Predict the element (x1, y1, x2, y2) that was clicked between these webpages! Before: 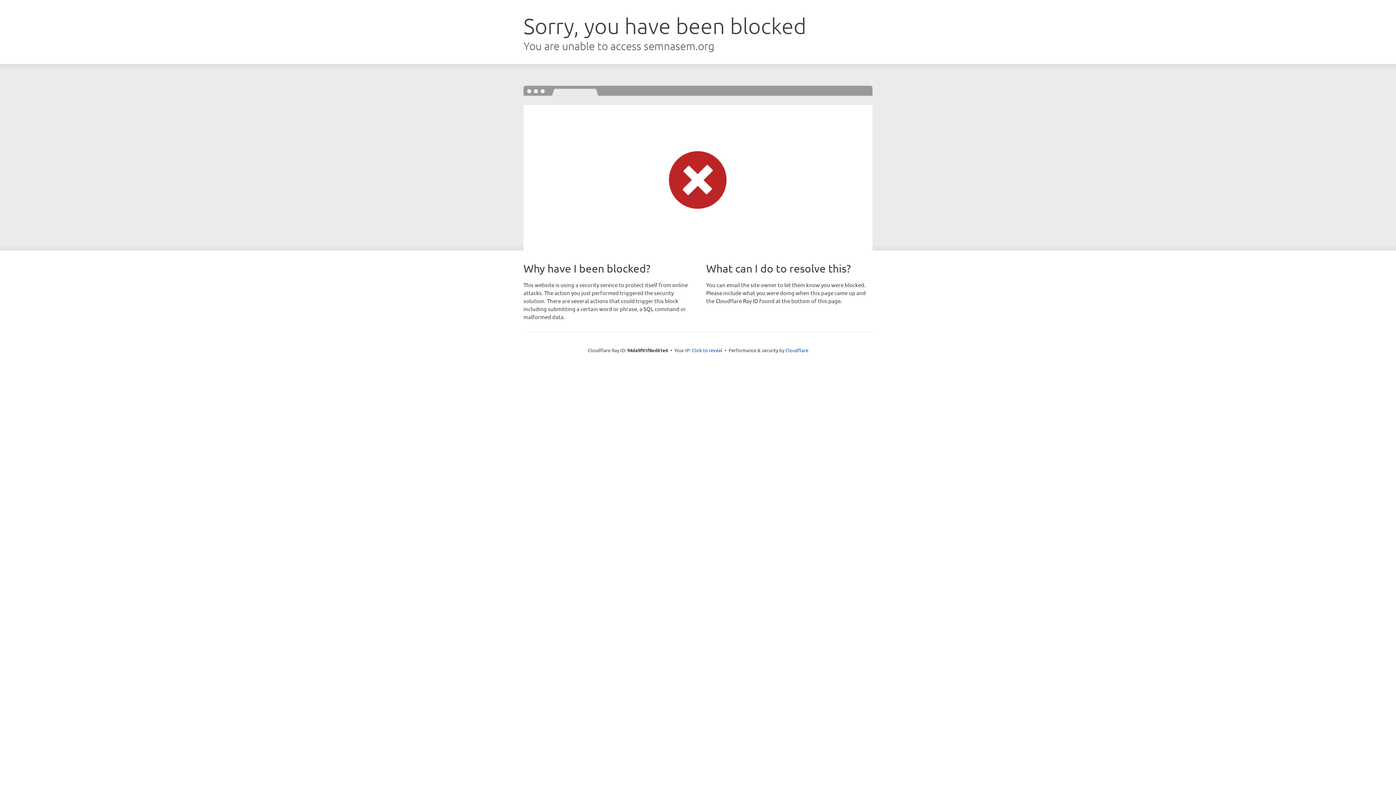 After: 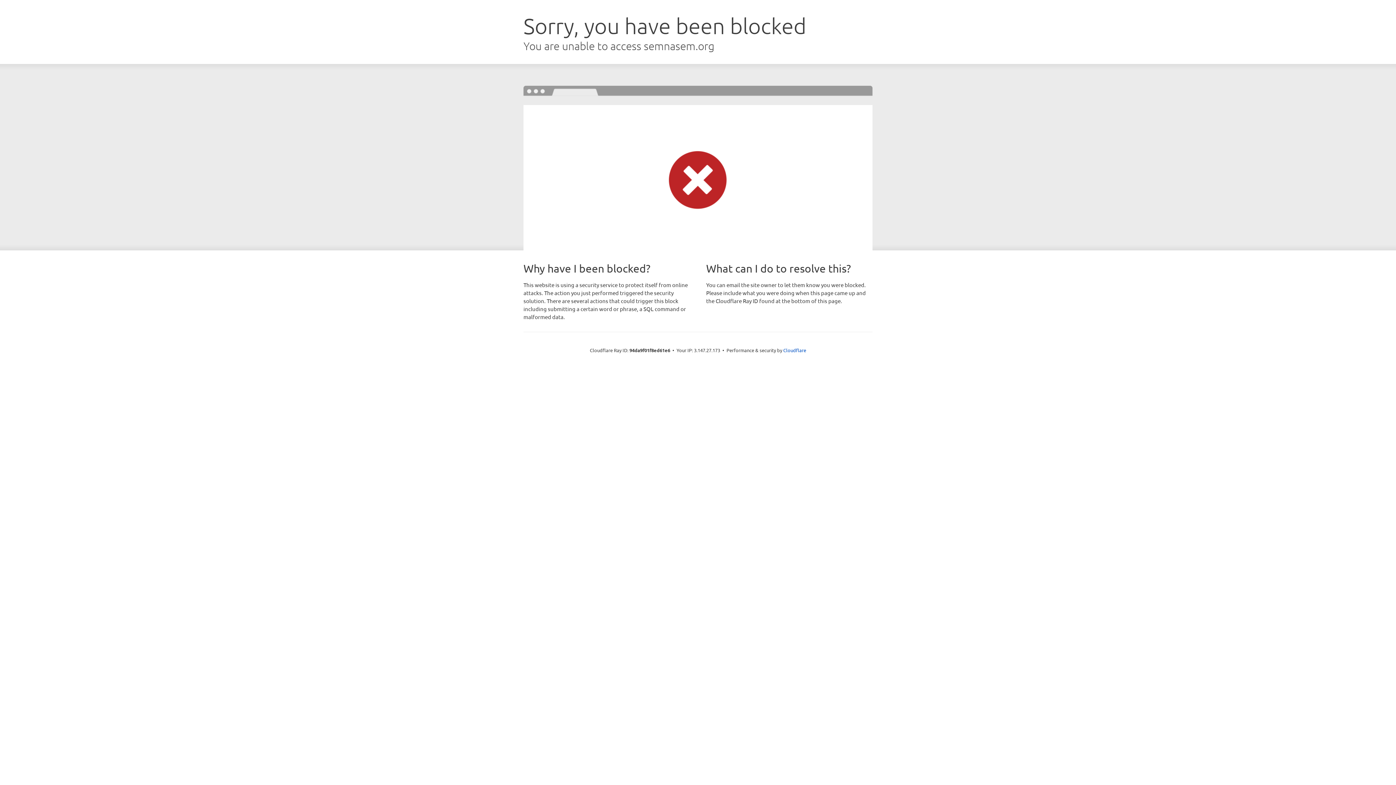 Action: bbox: (692, 346, 722, 353) label: Click to reveal